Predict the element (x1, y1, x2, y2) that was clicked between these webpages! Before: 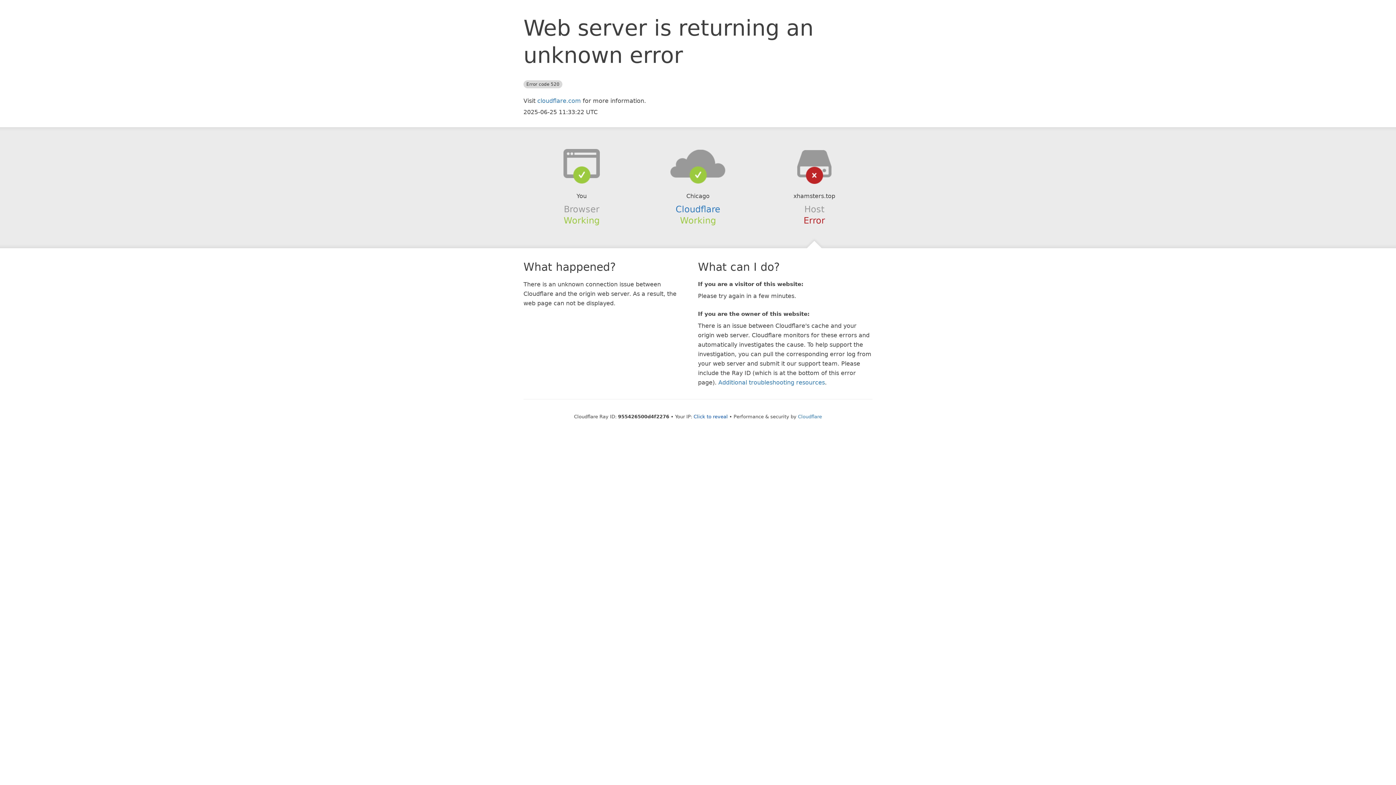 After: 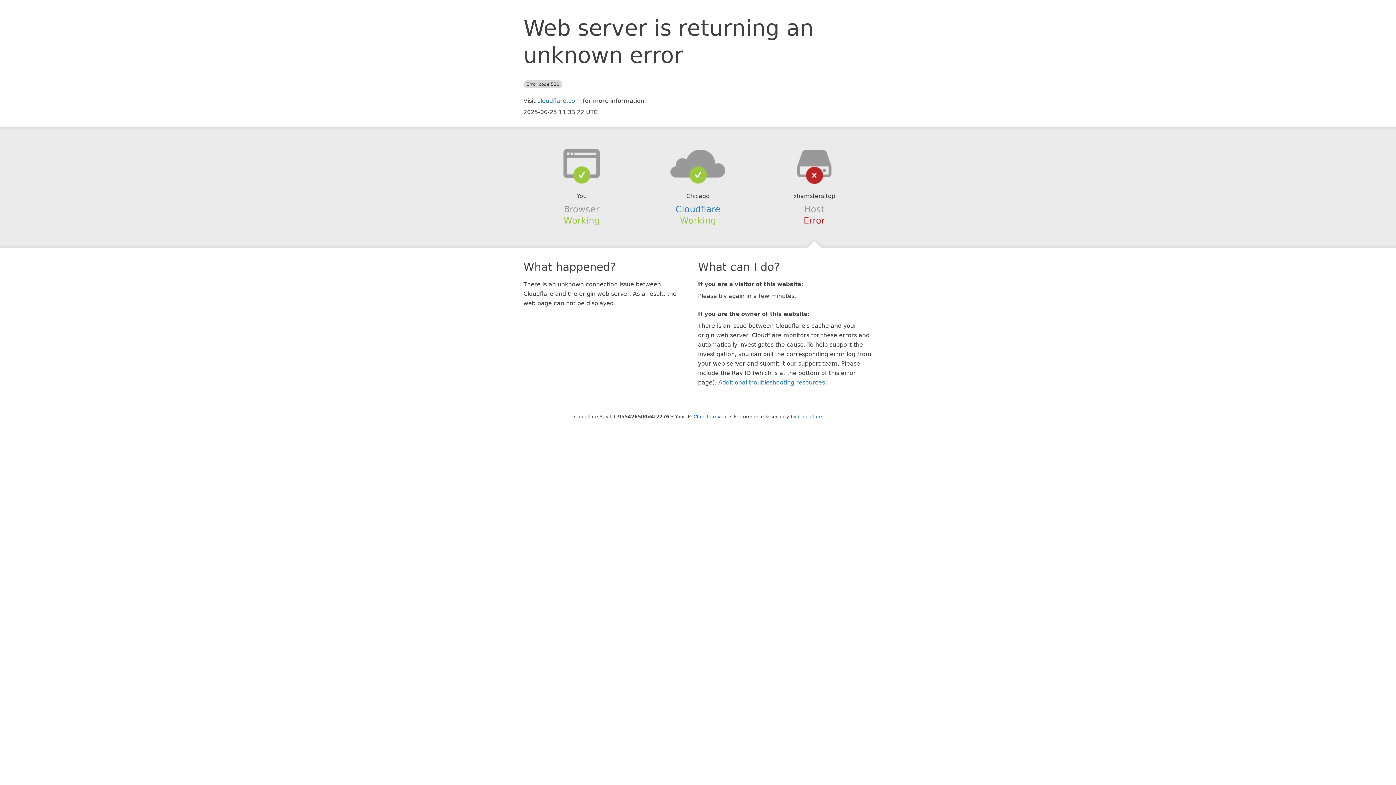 Action: bbox: (639, 148, 756, 178)